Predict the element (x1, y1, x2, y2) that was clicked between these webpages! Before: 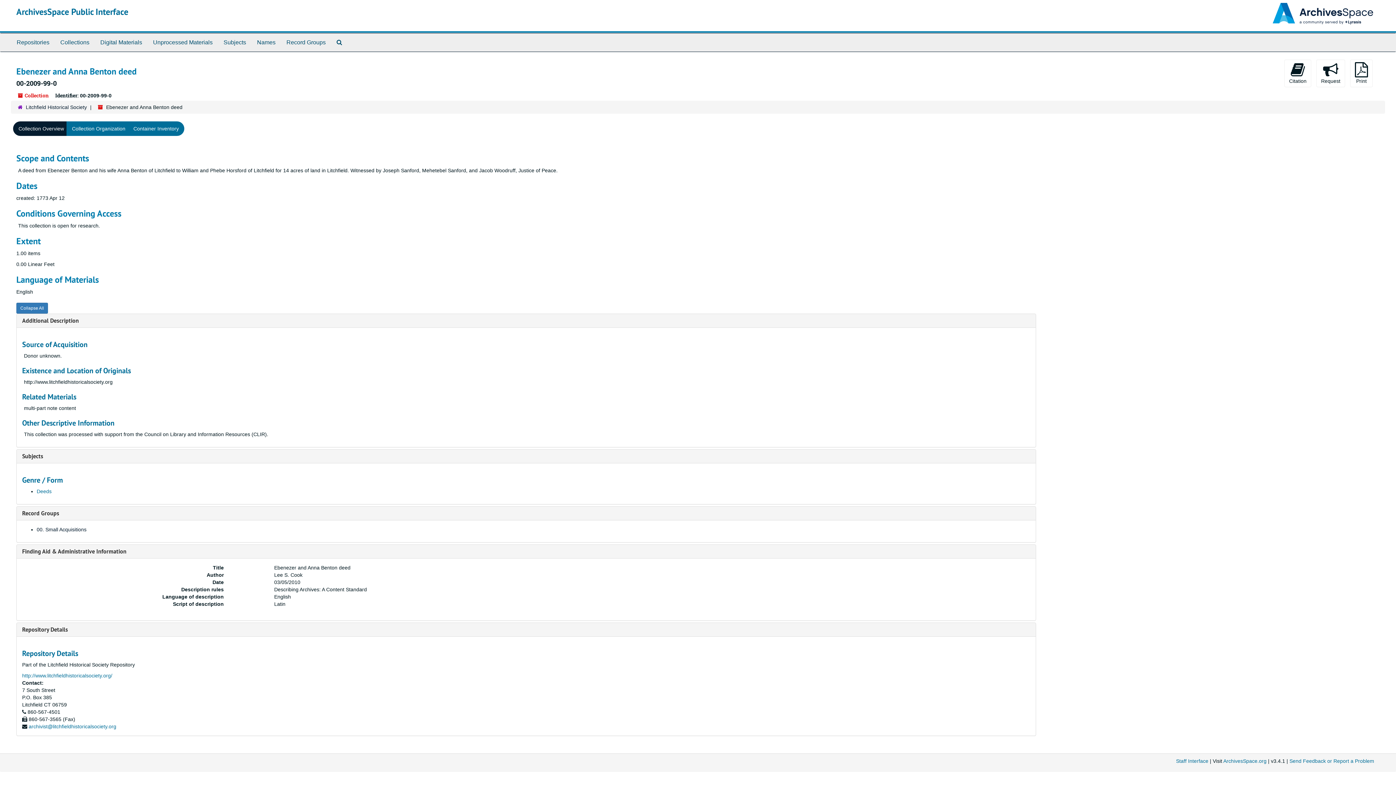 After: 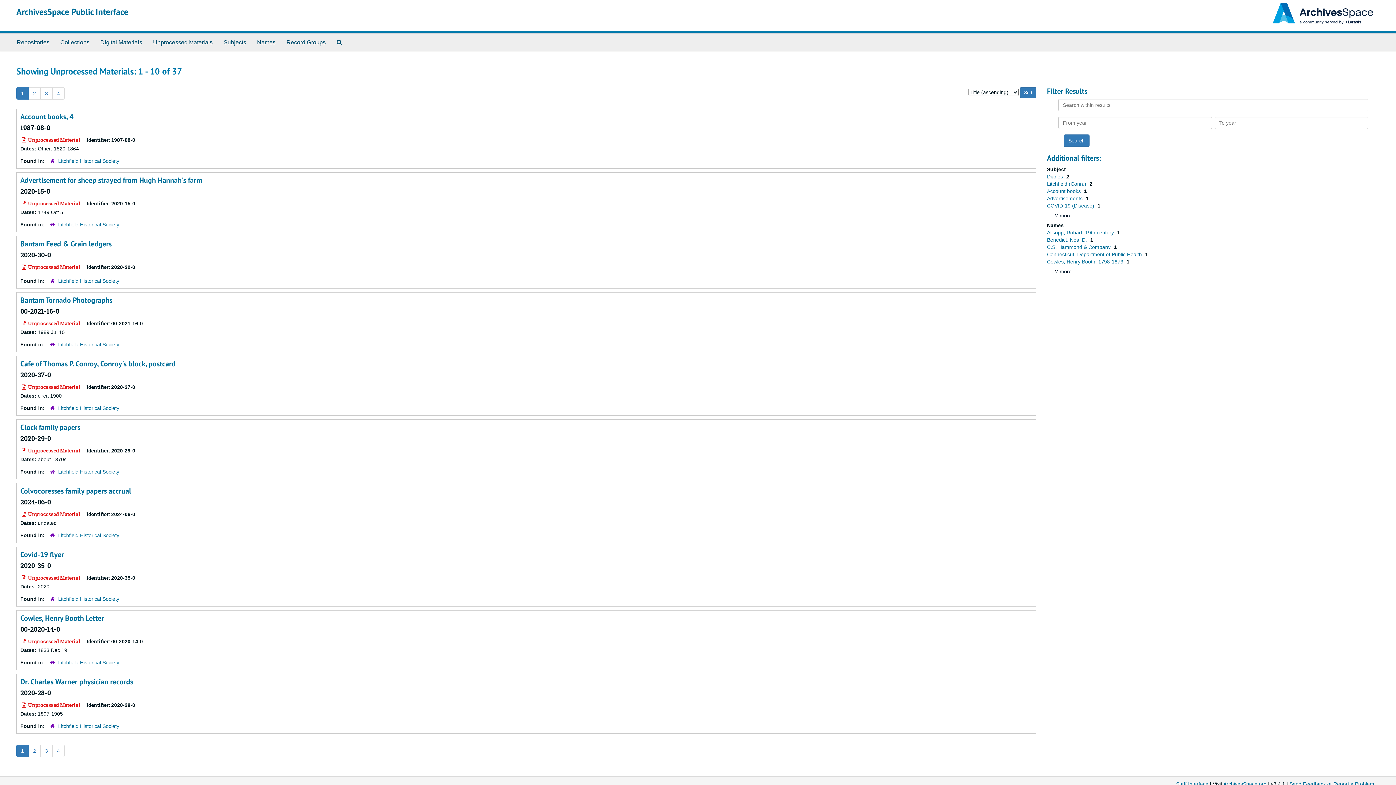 Action: bbox: (147, 33, 218, 51) label: Unprocessed Materials